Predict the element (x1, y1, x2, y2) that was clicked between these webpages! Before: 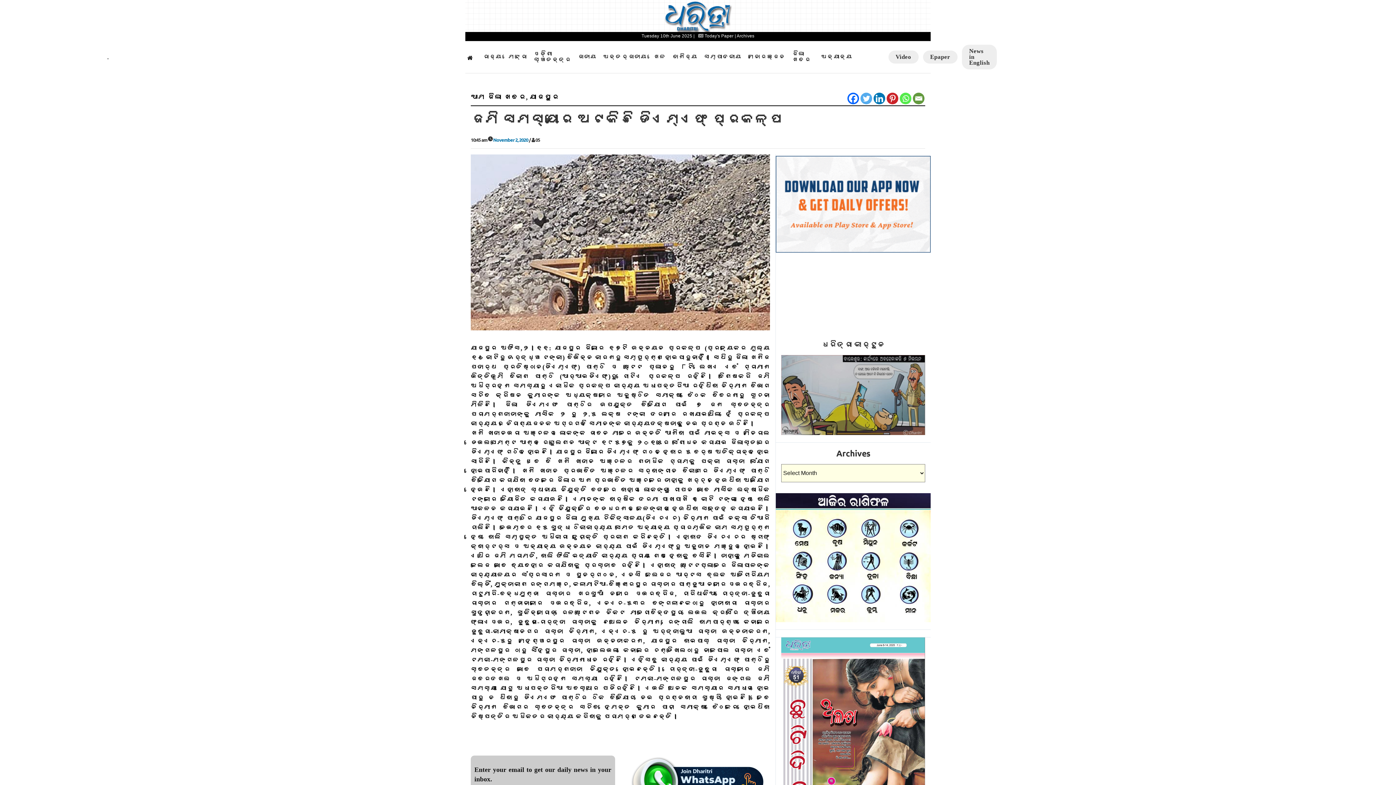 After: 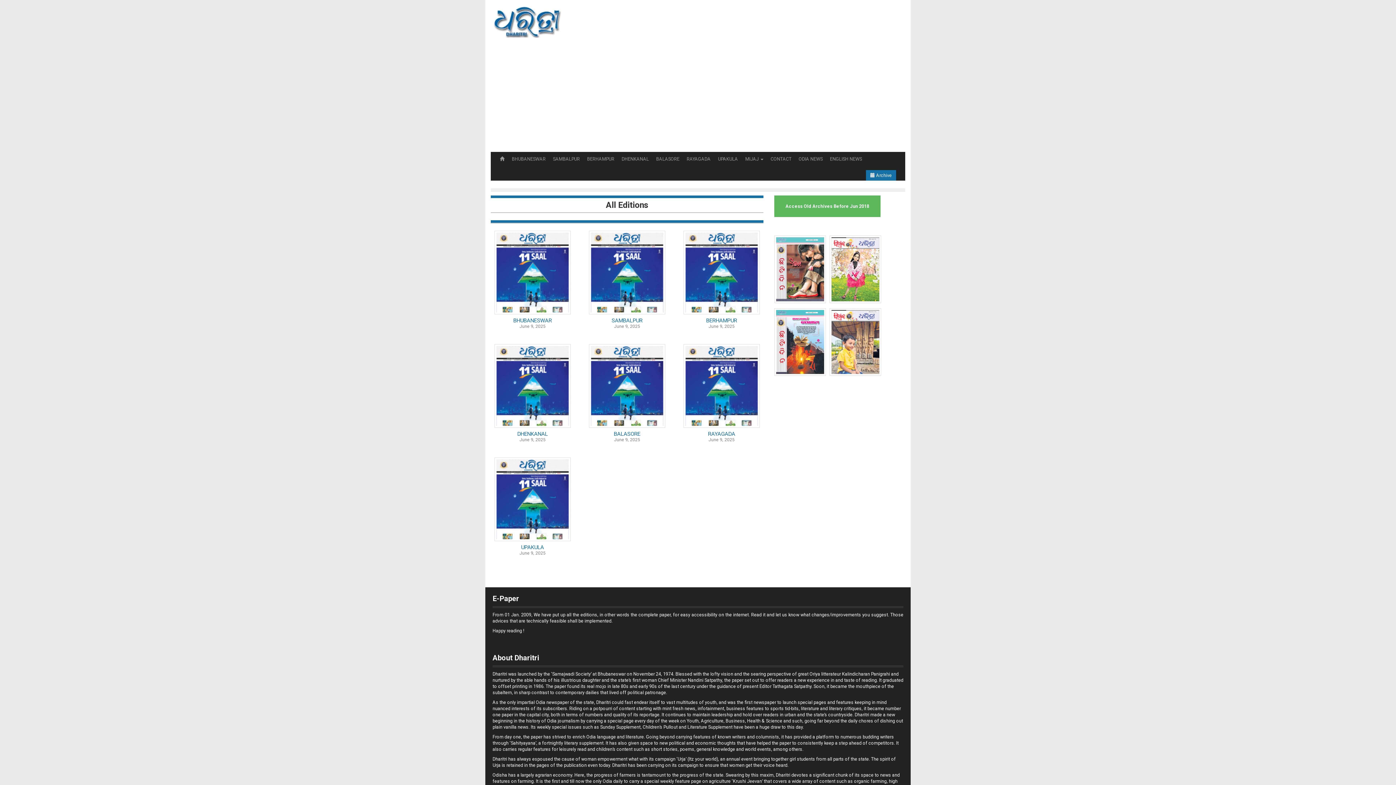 Action: bbox: (781, 728, 925, 736)